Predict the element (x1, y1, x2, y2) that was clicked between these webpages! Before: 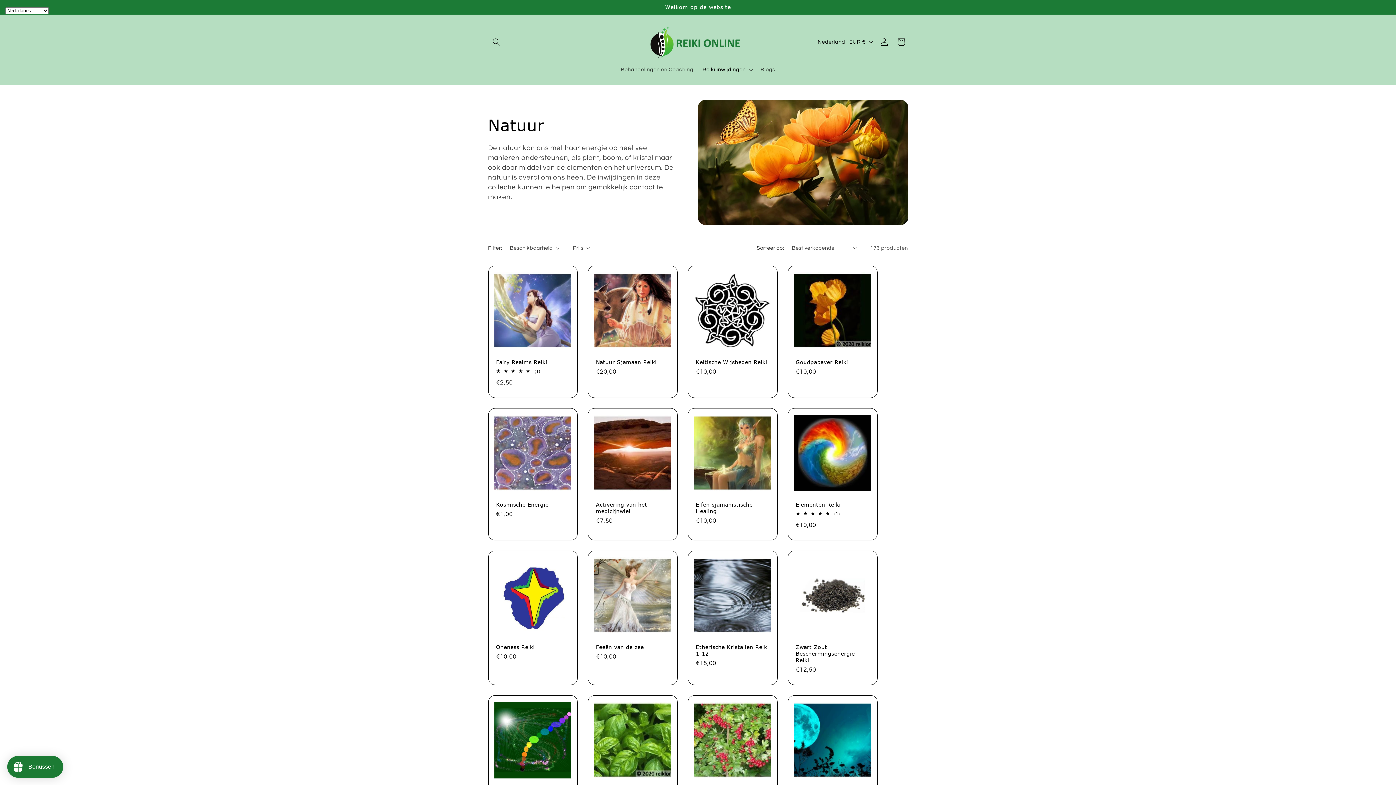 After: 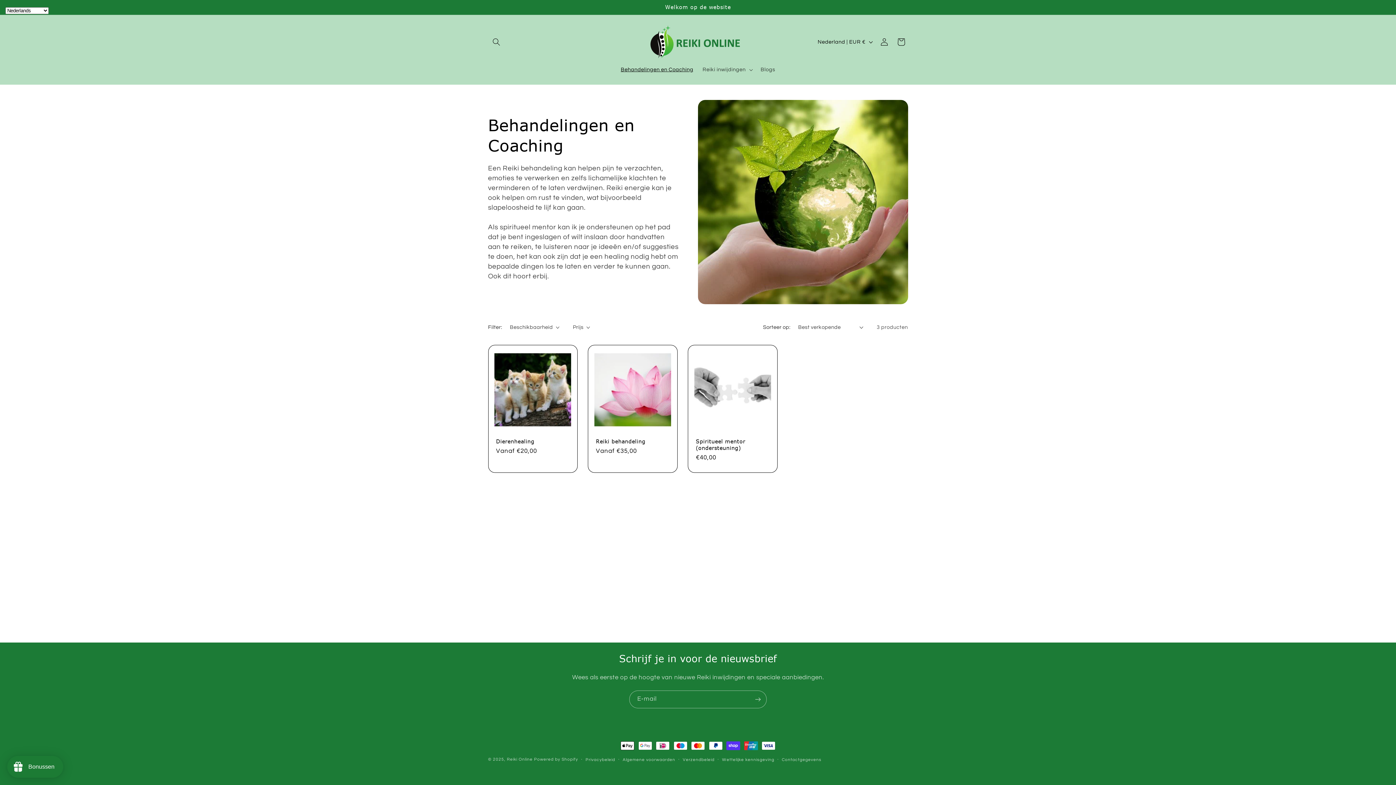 Action: bbox: (616, 61, 698, 77) label: Behandelingen en Coaching